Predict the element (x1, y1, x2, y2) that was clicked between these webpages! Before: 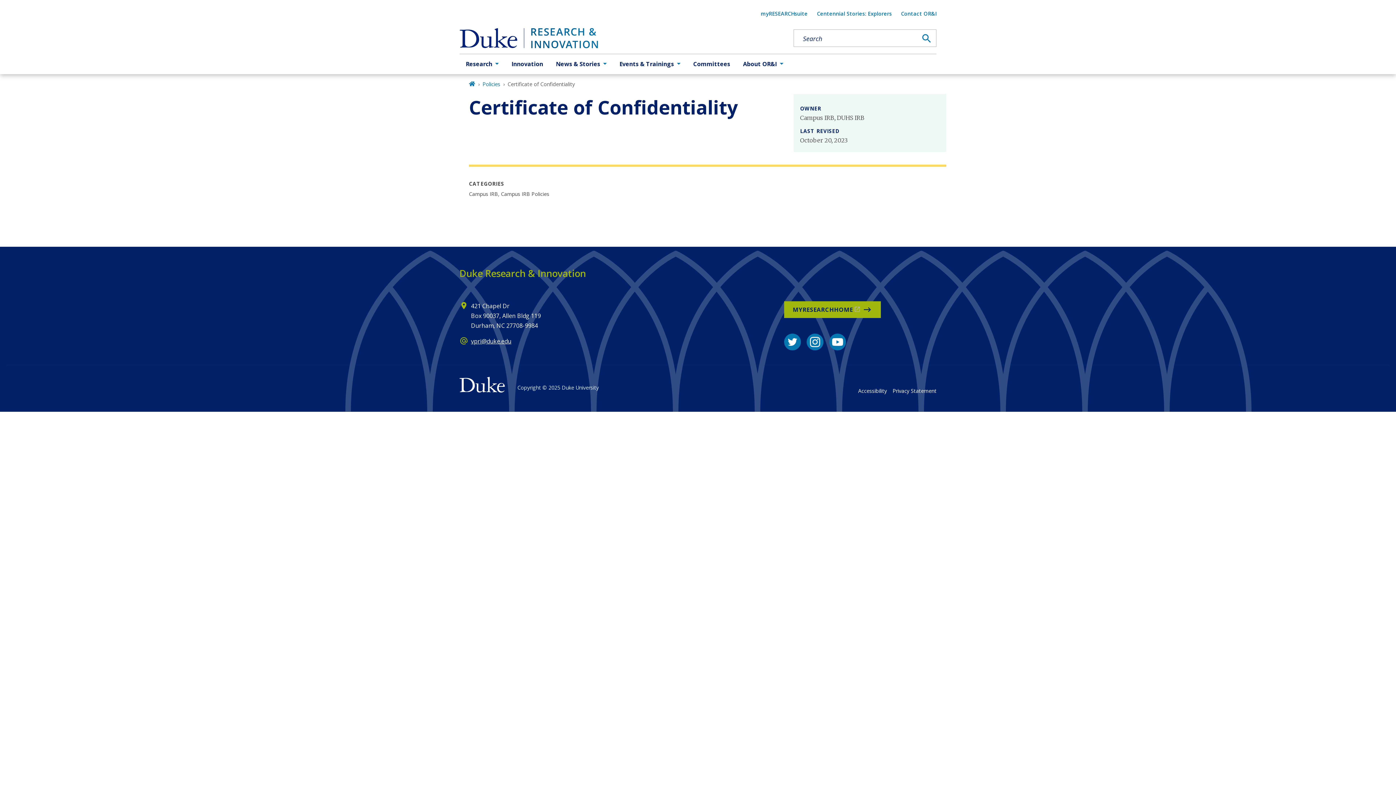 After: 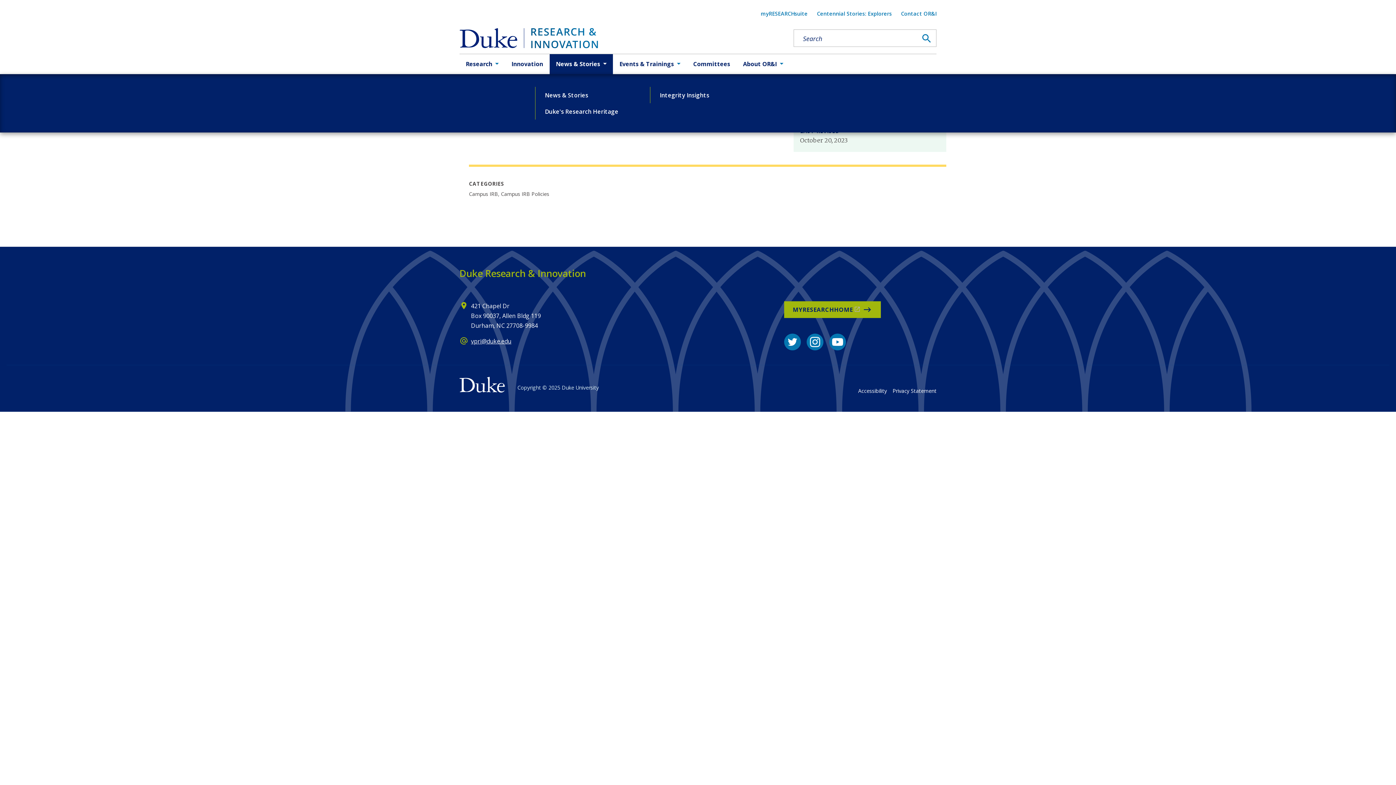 Action: bbox: (549, 54, 613, 74) label: News & Stories